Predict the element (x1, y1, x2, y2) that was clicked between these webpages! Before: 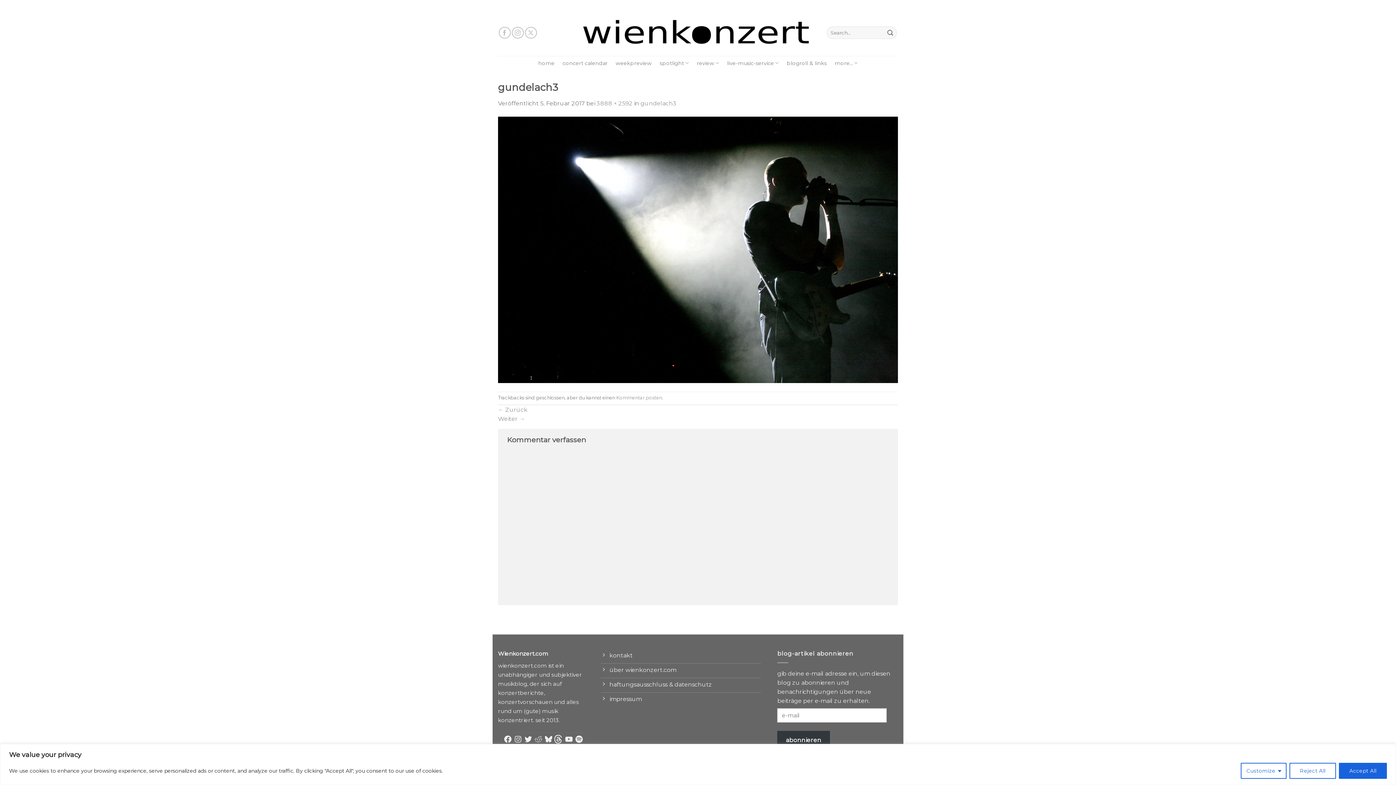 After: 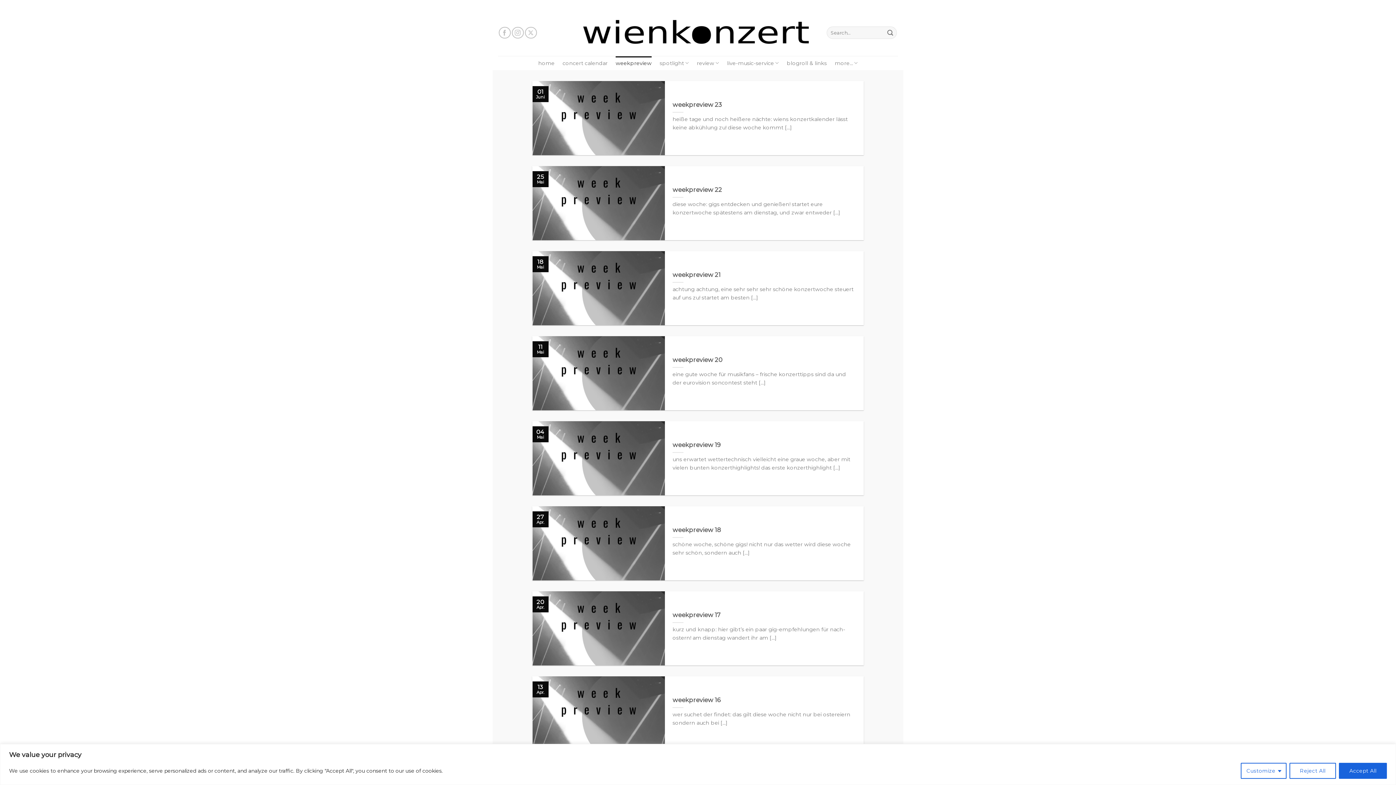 Action: label: weekpreview bbox: (615, 56, 651, 70)